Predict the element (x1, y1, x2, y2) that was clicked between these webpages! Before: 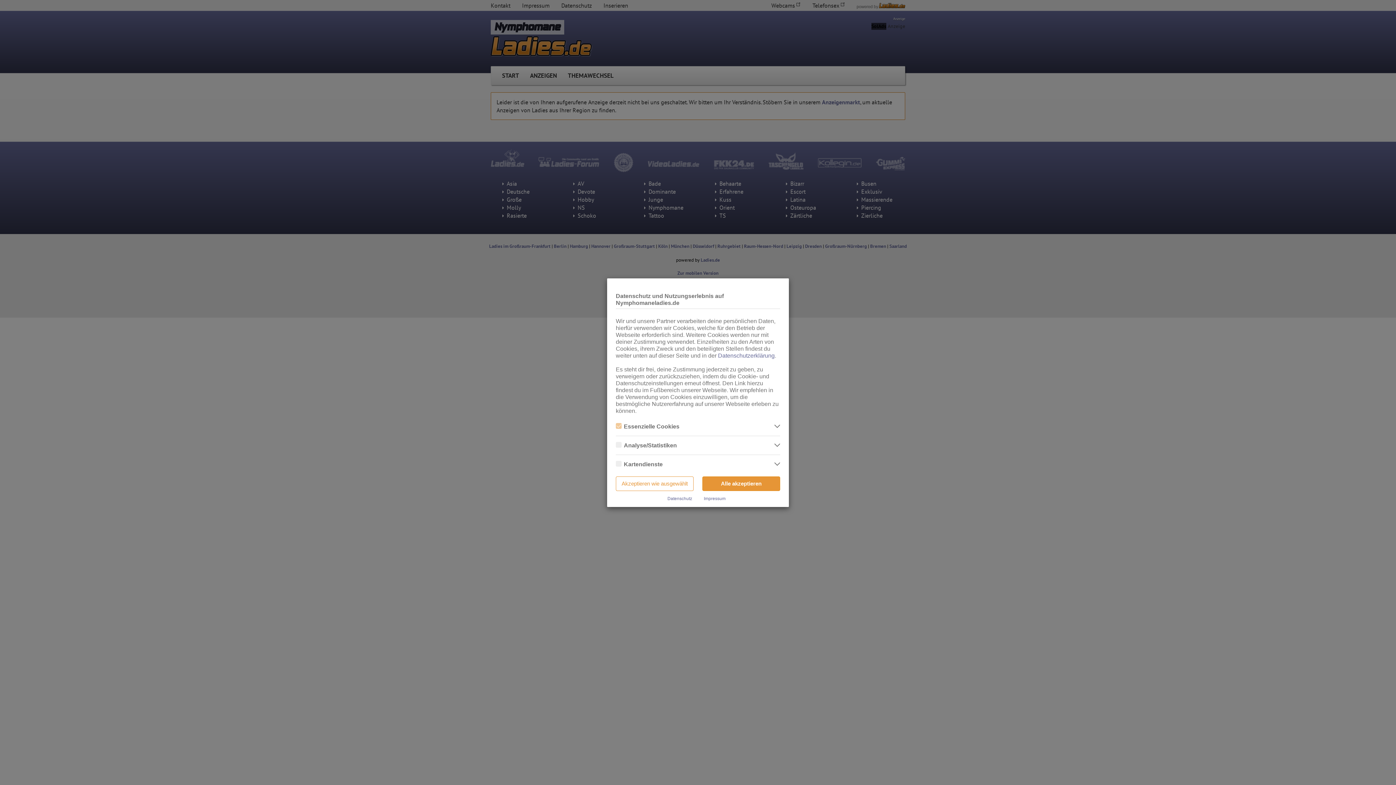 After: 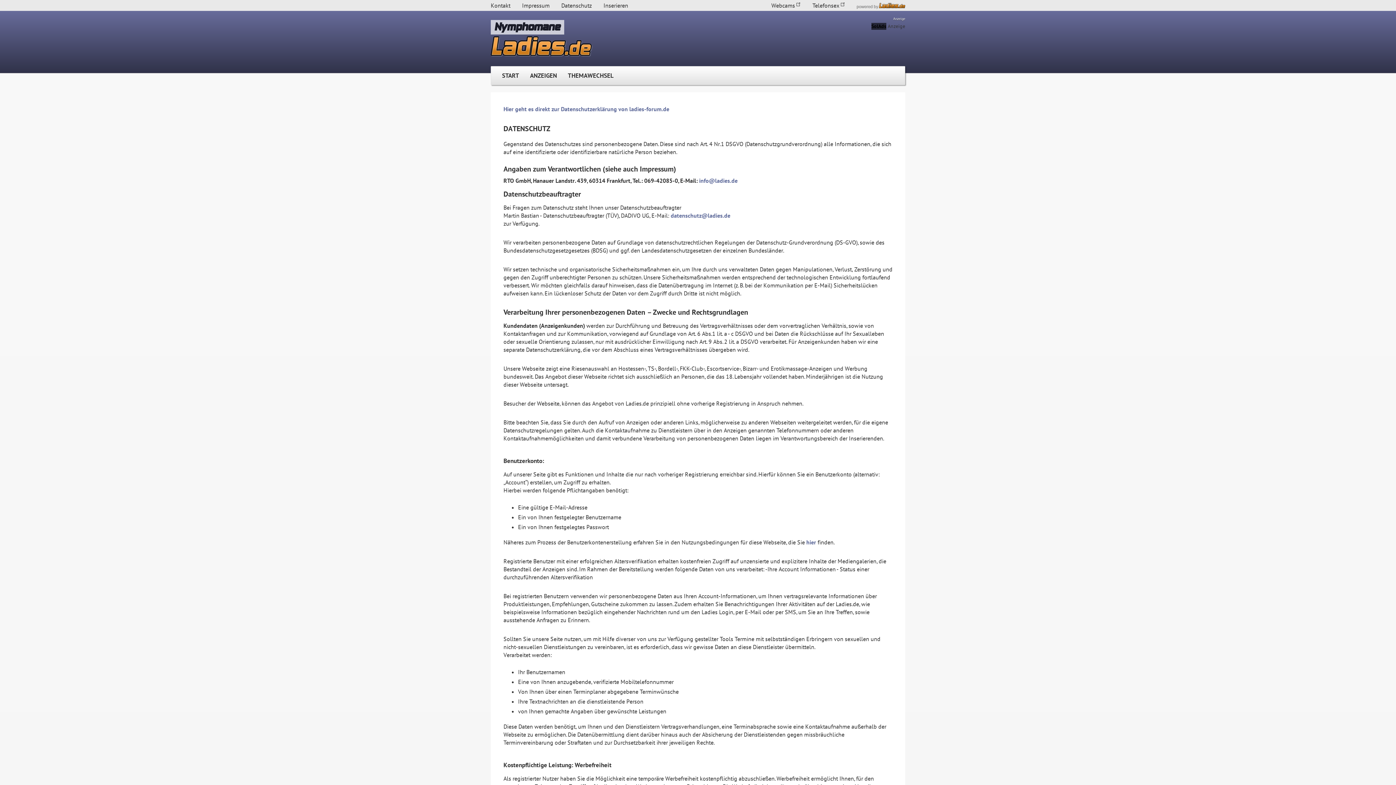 Action: bbox: (667, 496, 692, 501) label: Datenschutz